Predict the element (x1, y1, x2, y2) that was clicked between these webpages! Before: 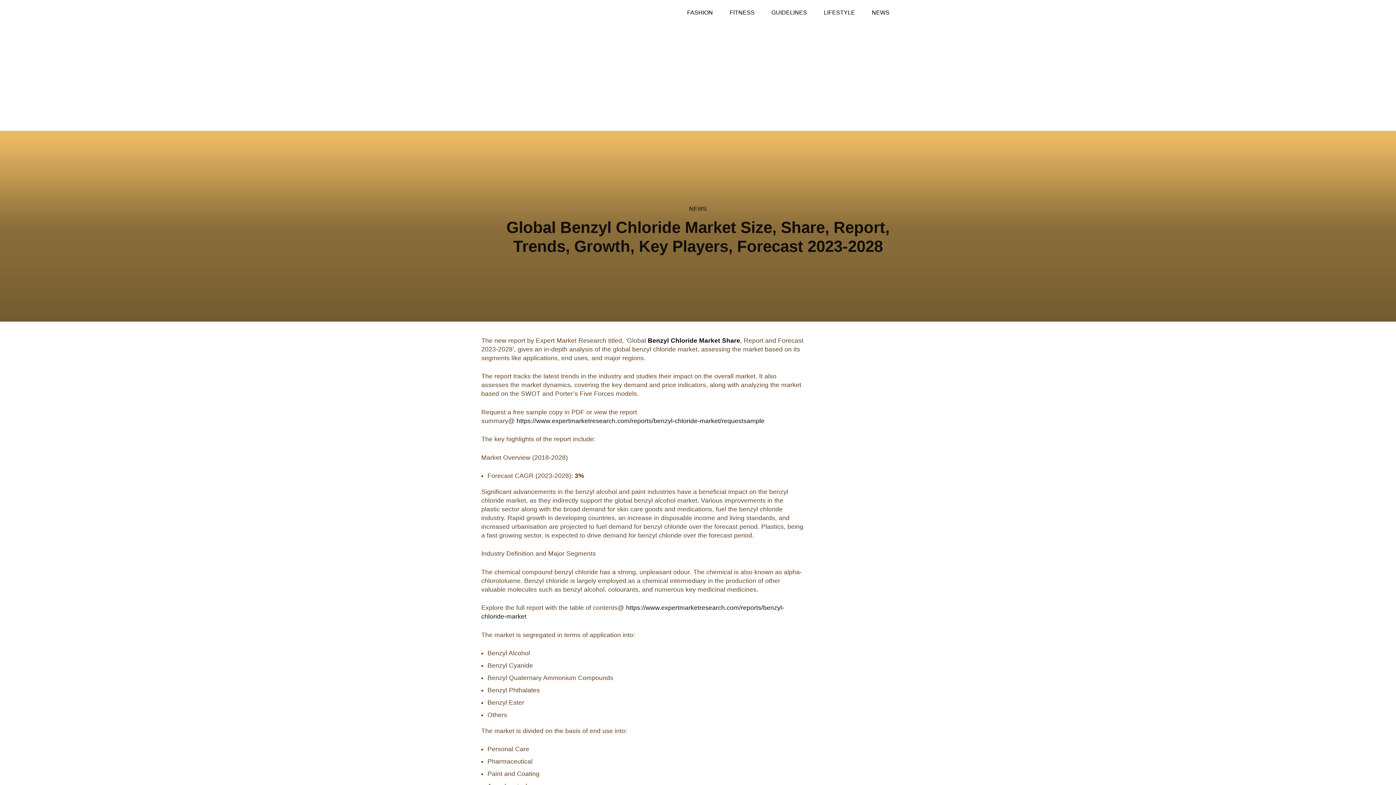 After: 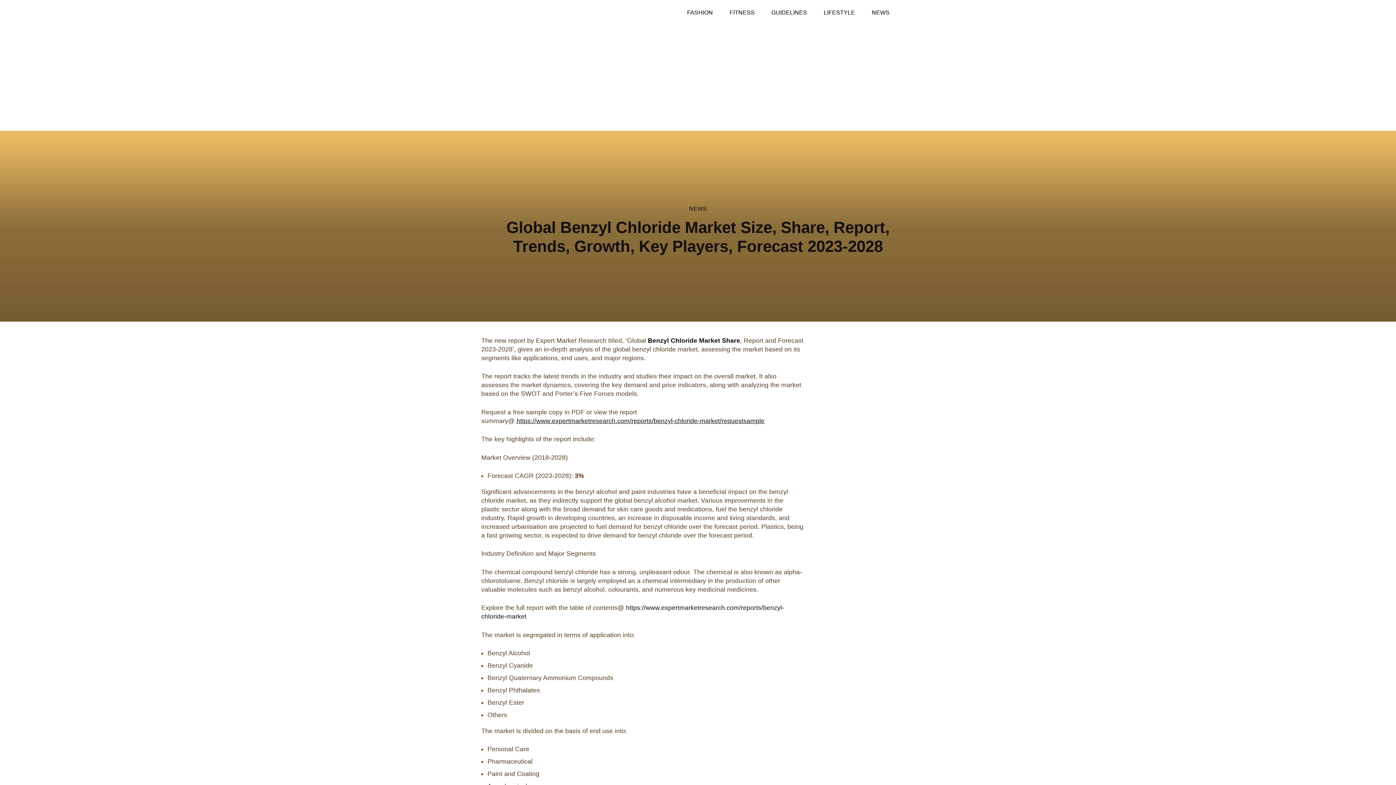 Action: bbox: (516, 417, 764, 424) label: https://www.expertmarketresearch.com/reports/benzyl-chloride-market/requestsample